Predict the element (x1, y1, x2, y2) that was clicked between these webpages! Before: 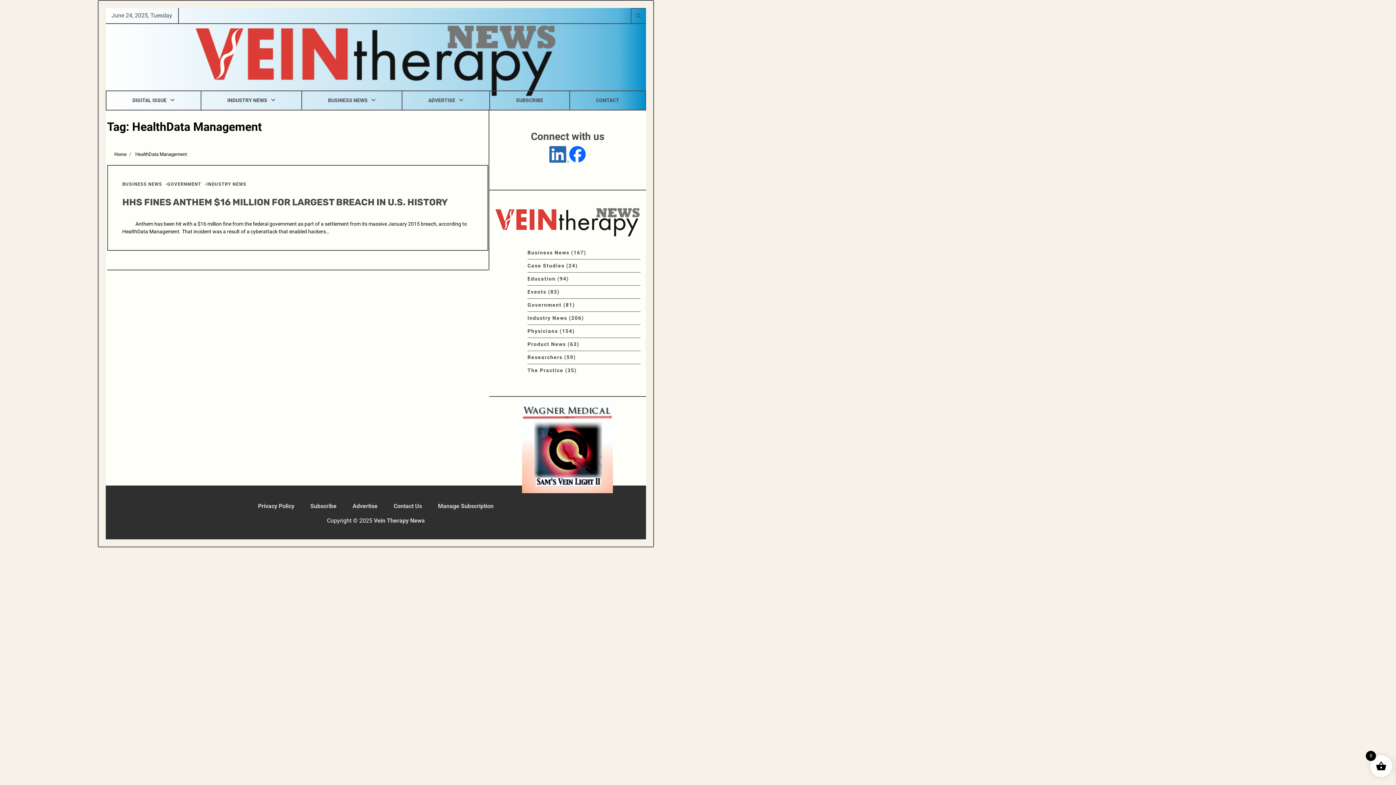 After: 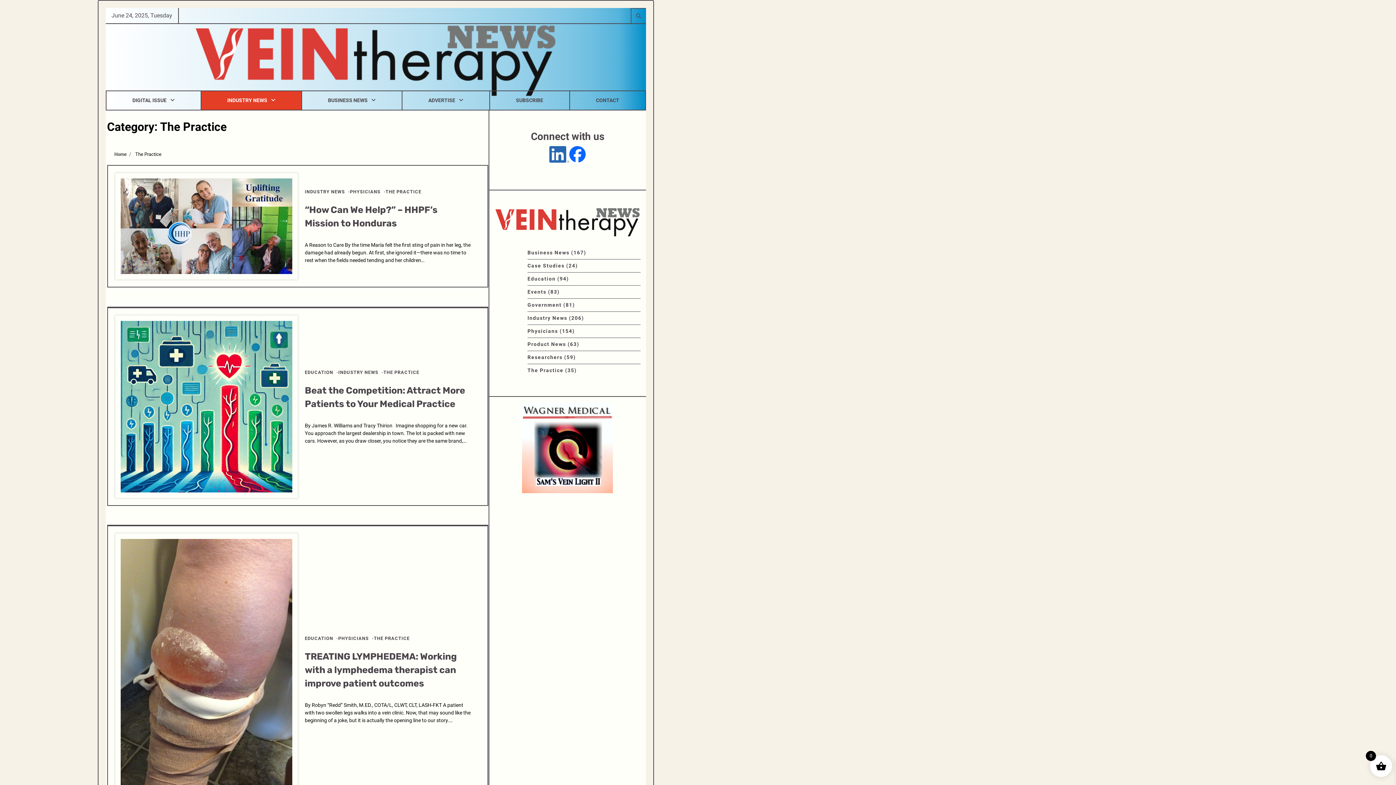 Action: label: The Practice bbox: (527, 367, 563, 373)